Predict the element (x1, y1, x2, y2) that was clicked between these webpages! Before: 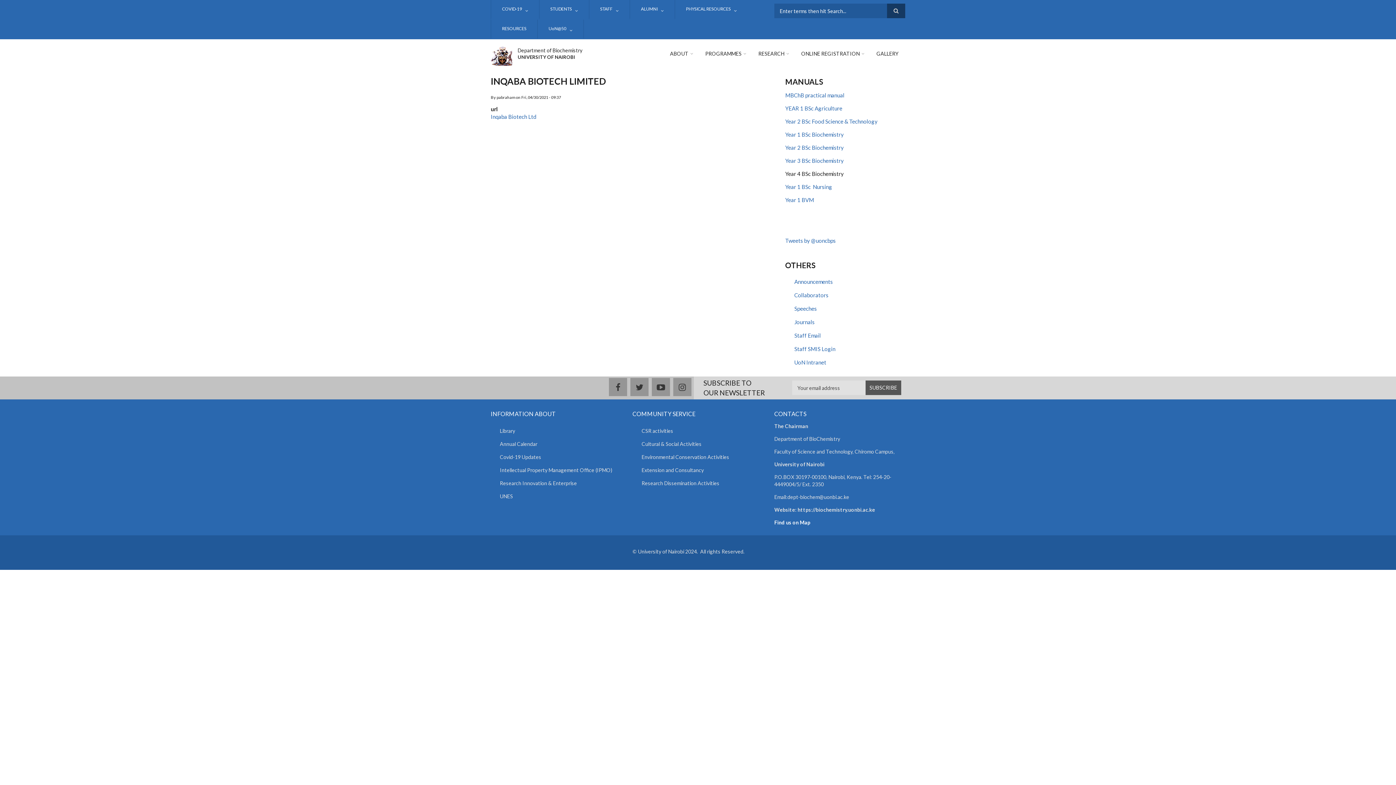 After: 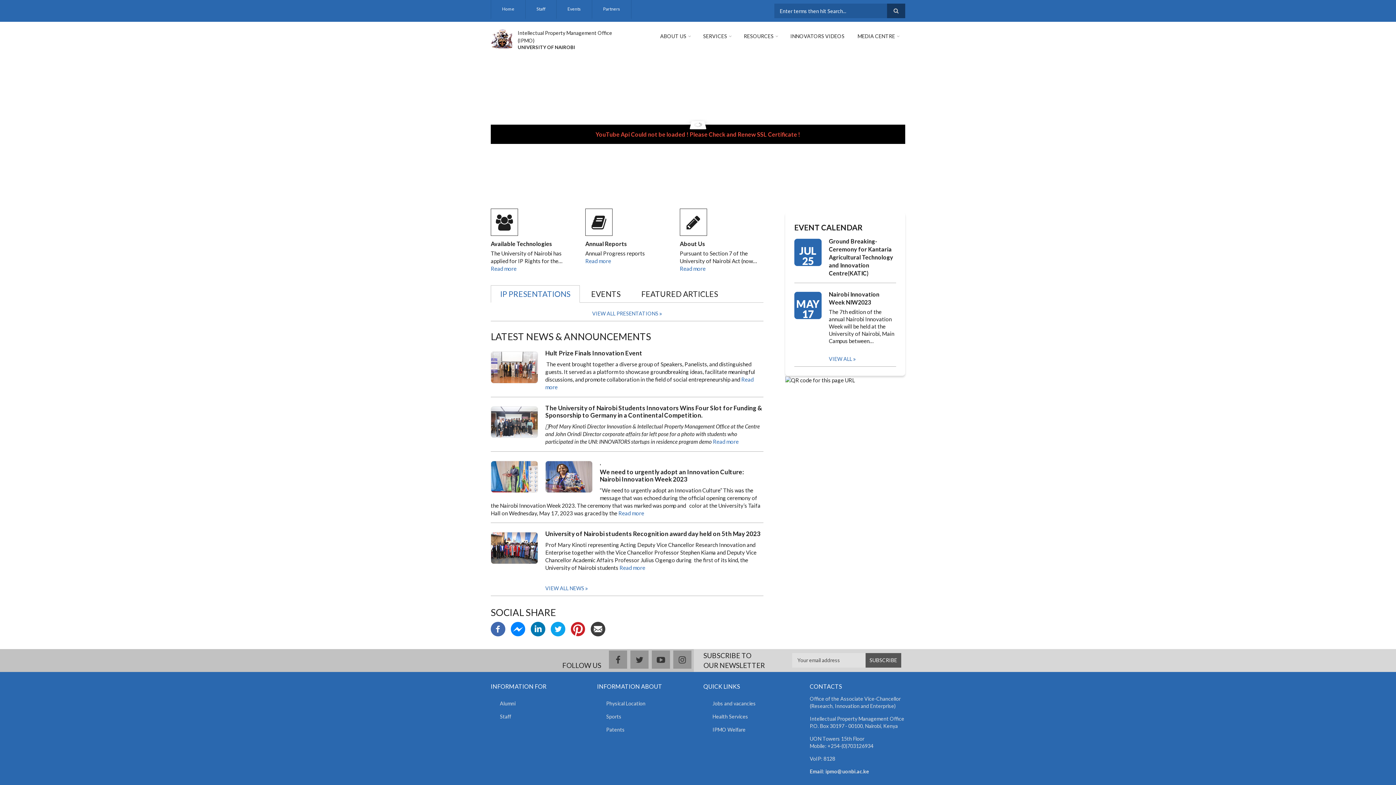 Action: label: Intellectual Property Management Office (IPMO) bbox: (490, 464, 621, 477)